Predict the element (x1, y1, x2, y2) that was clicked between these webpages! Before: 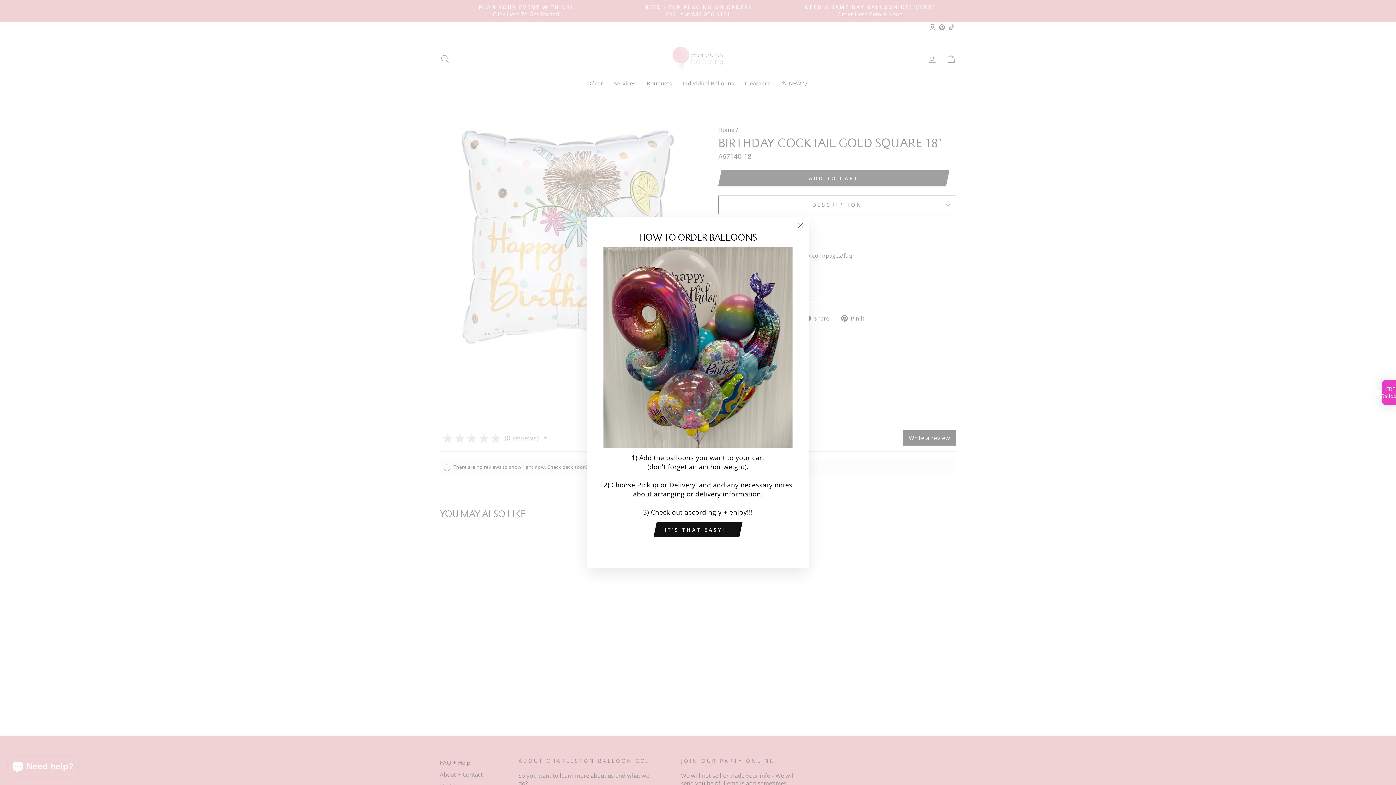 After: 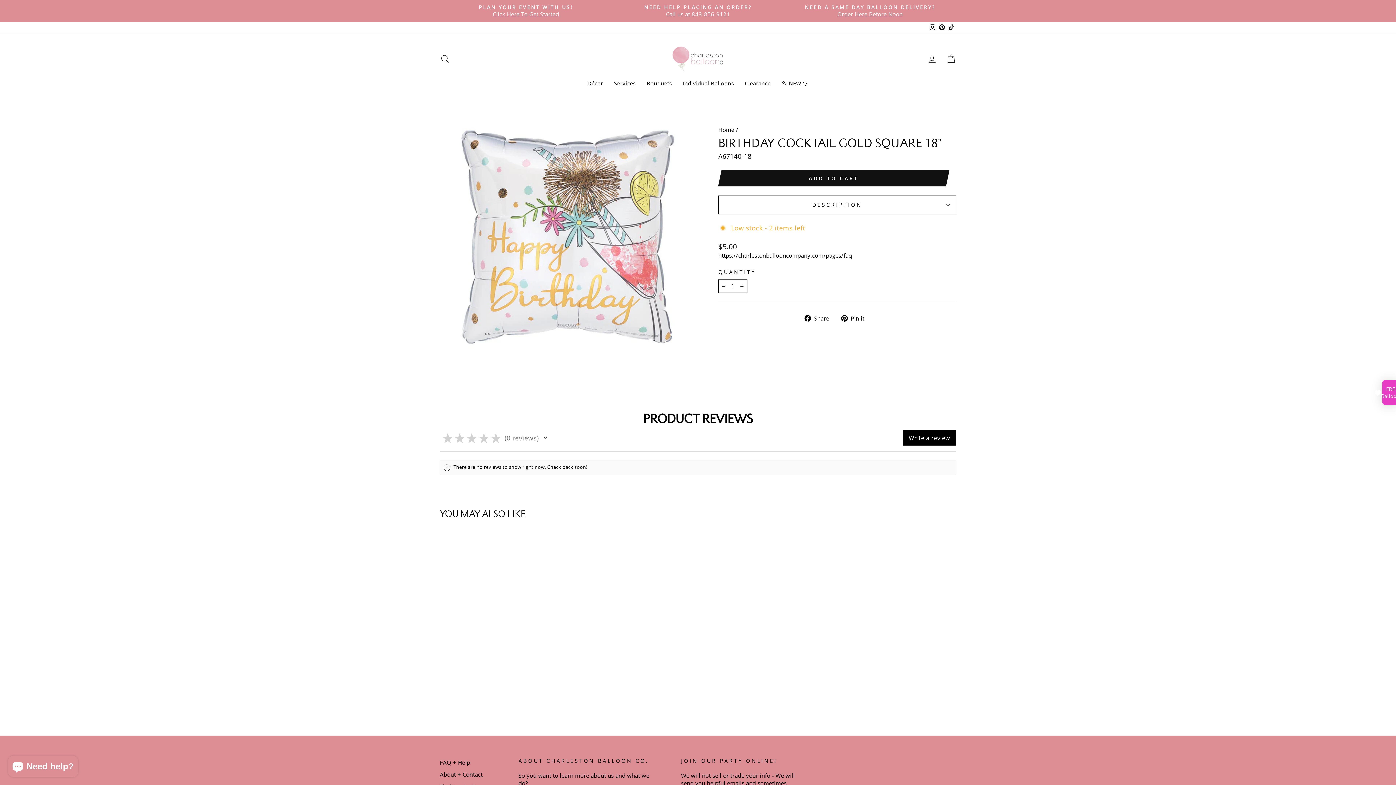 Action: bbox: (696, 549, 700, 550)